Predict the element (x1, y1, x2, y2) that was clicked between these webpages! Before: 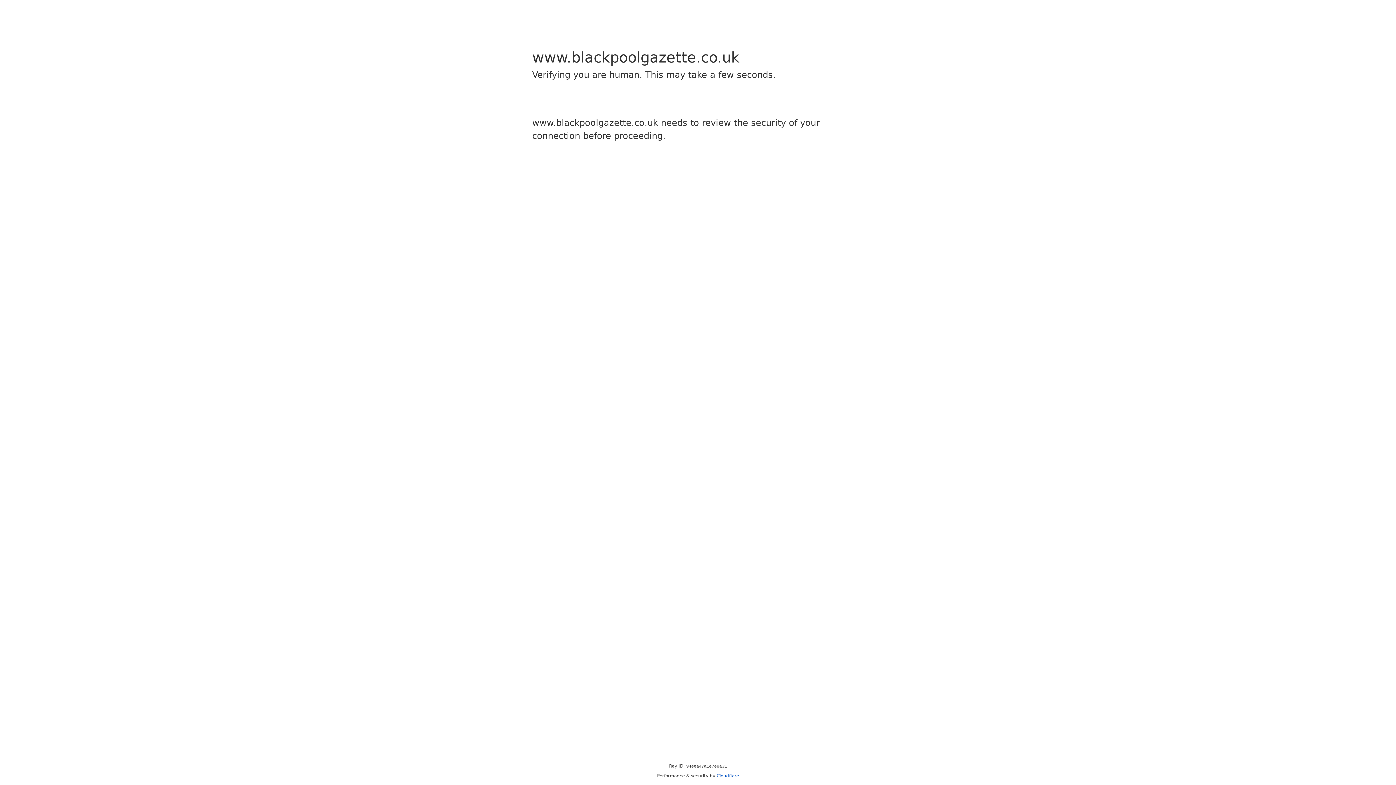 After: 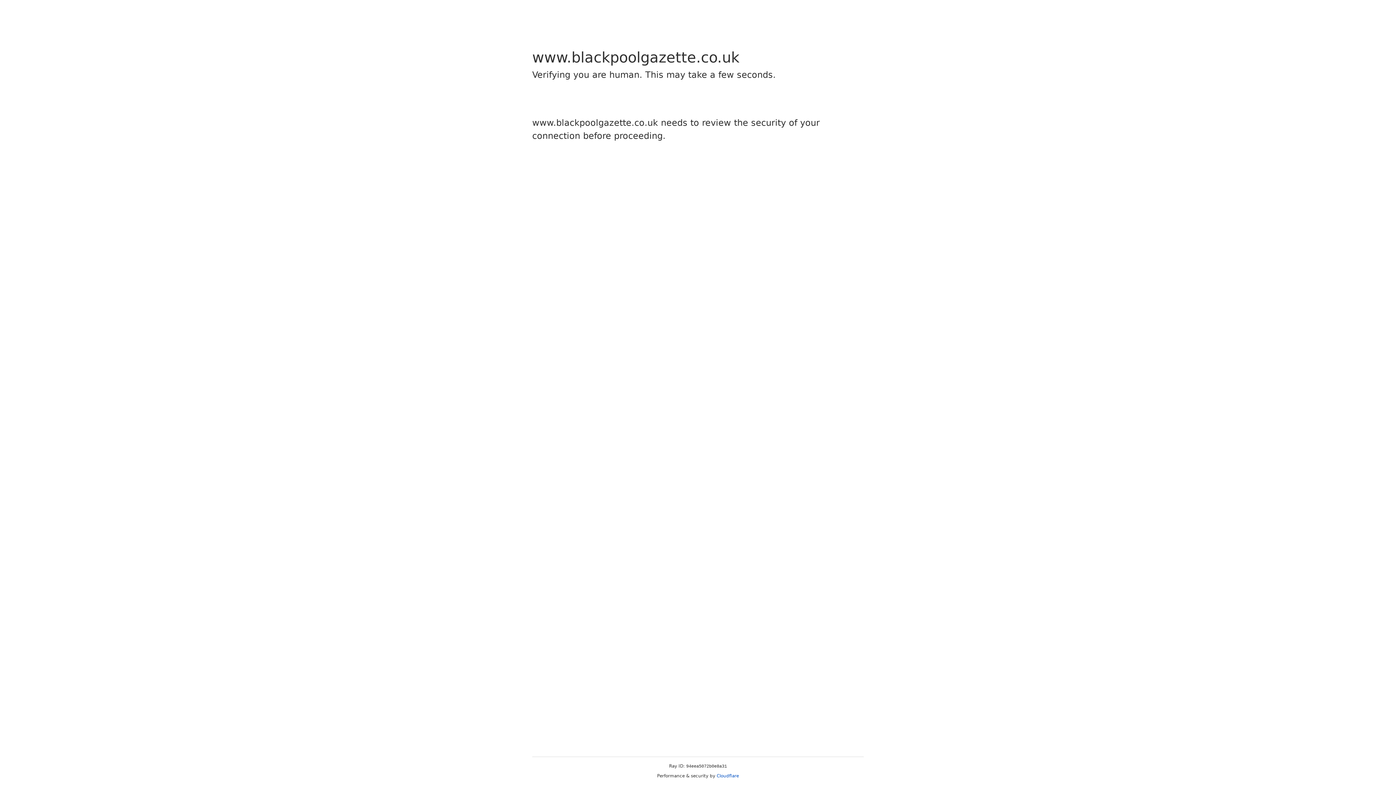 Action: bbox: (716, 773, 739, 778) label: Cloudflare